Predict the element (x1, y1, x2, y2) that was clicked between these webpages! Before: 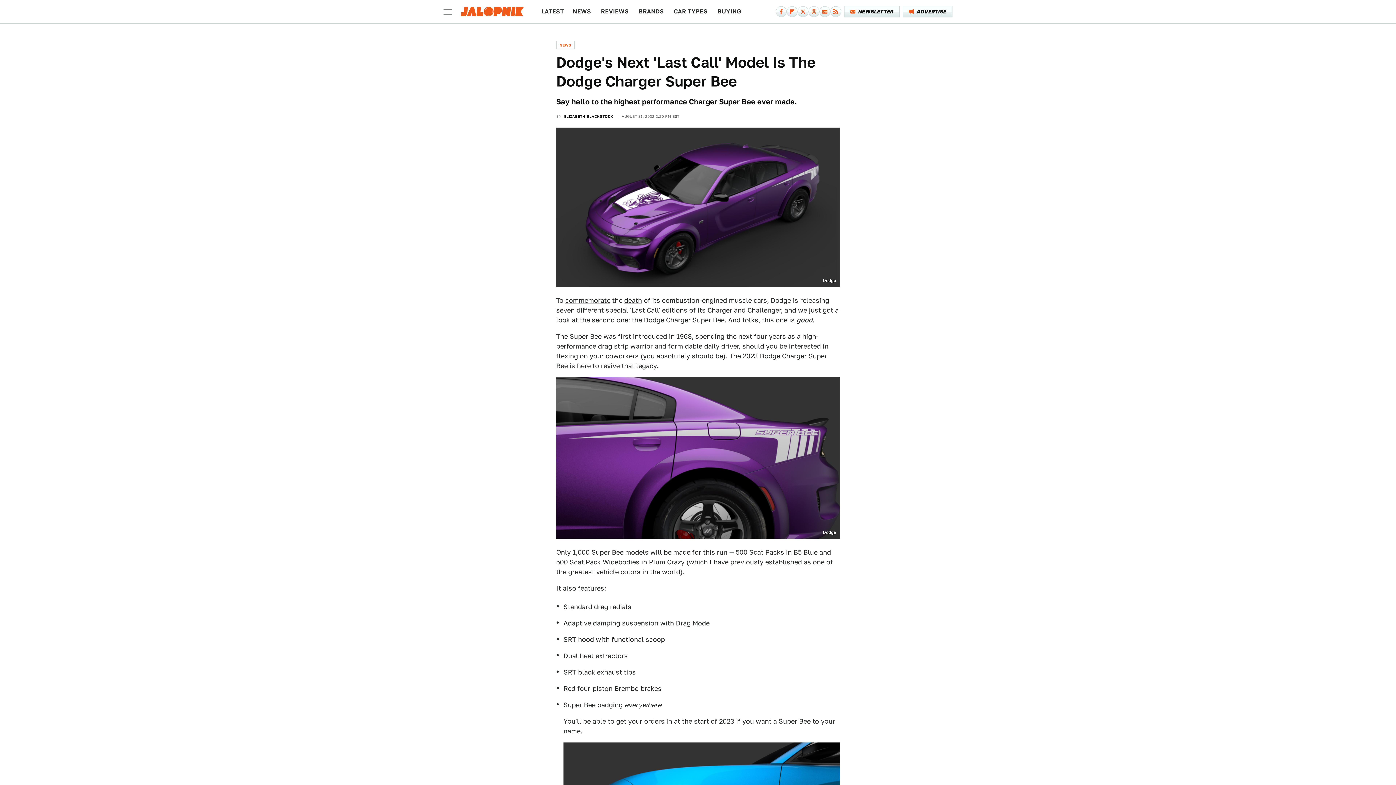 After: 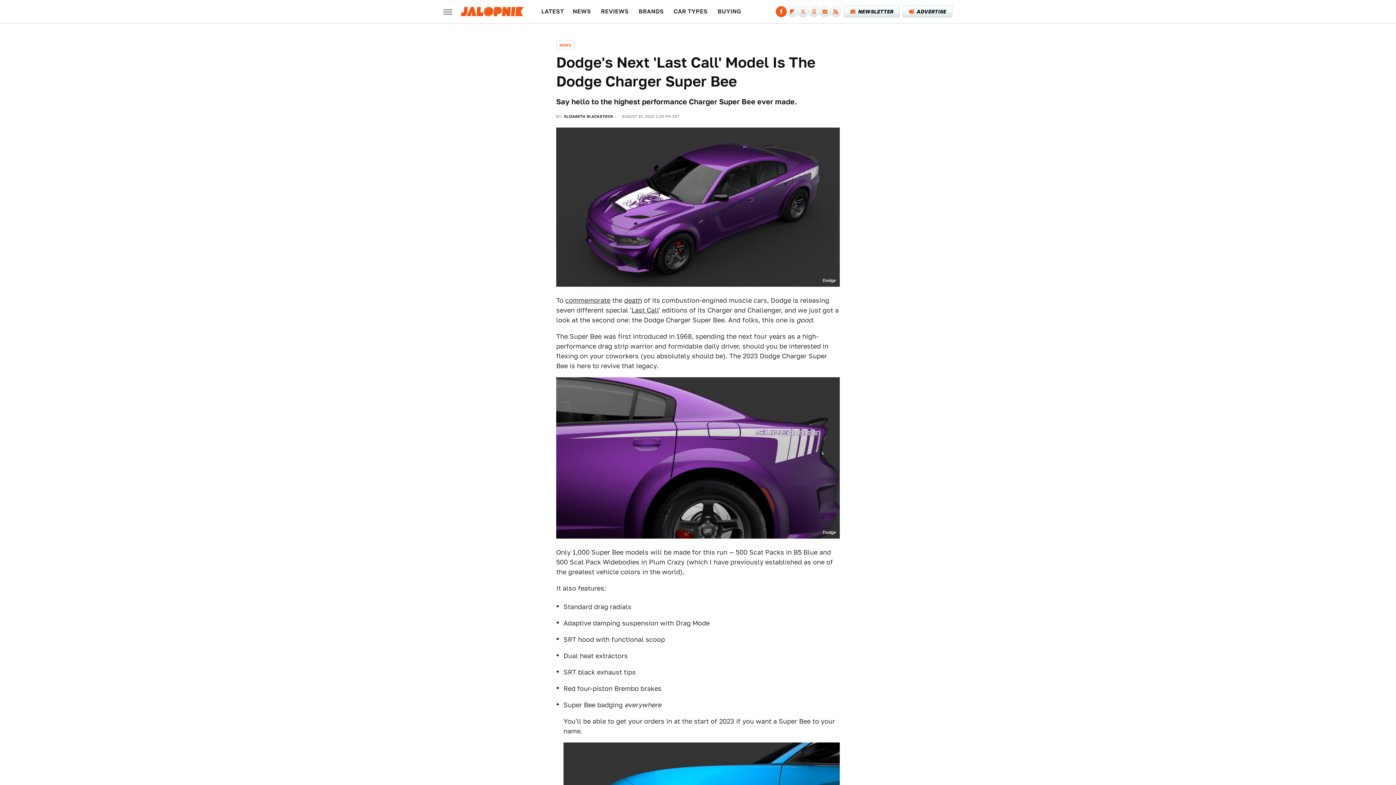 Action: bbox: (776, 6, 787, 17) label: Facebook